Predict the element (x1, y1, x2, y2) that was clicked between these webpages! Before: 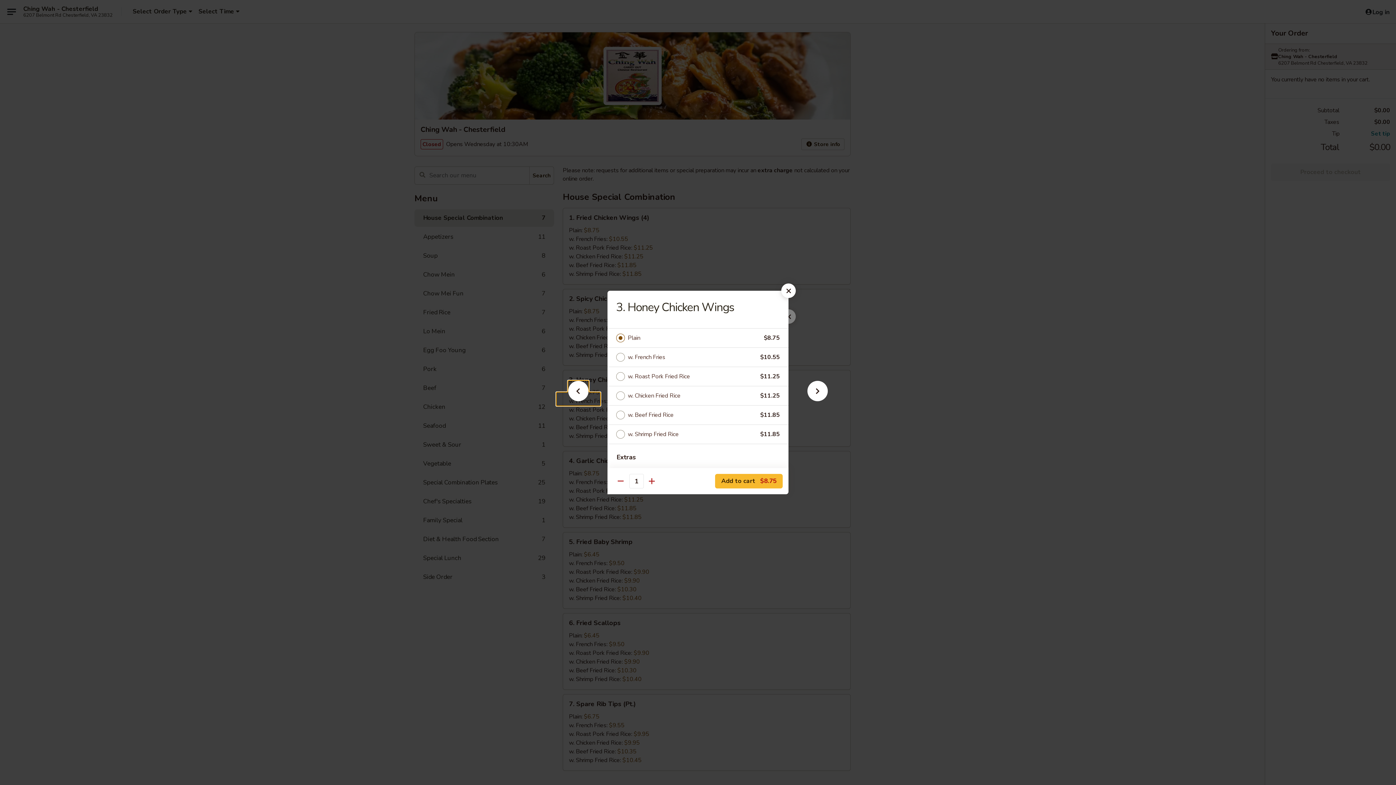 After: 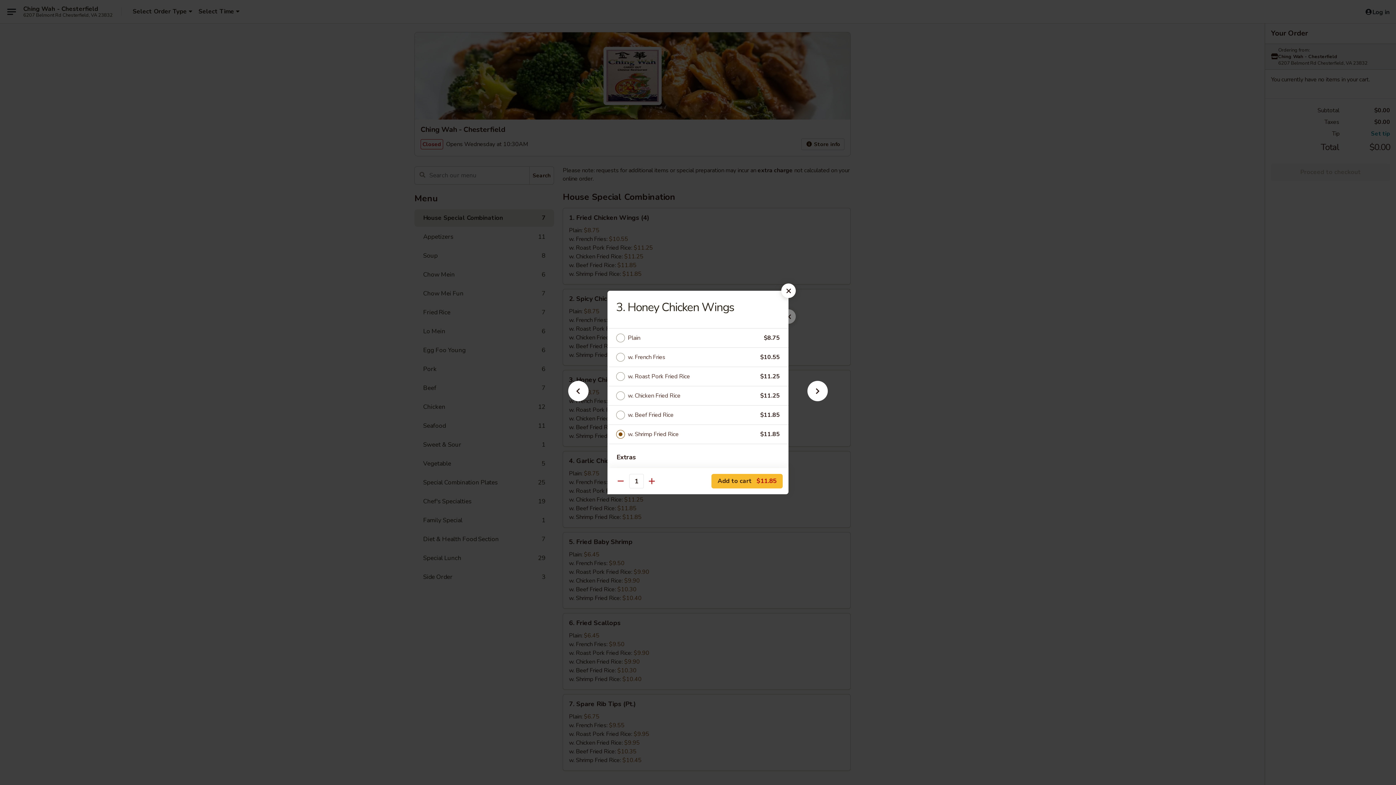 Action: label: w. Shrimp Fried Rice bbox: (628, 429, 760, 439)